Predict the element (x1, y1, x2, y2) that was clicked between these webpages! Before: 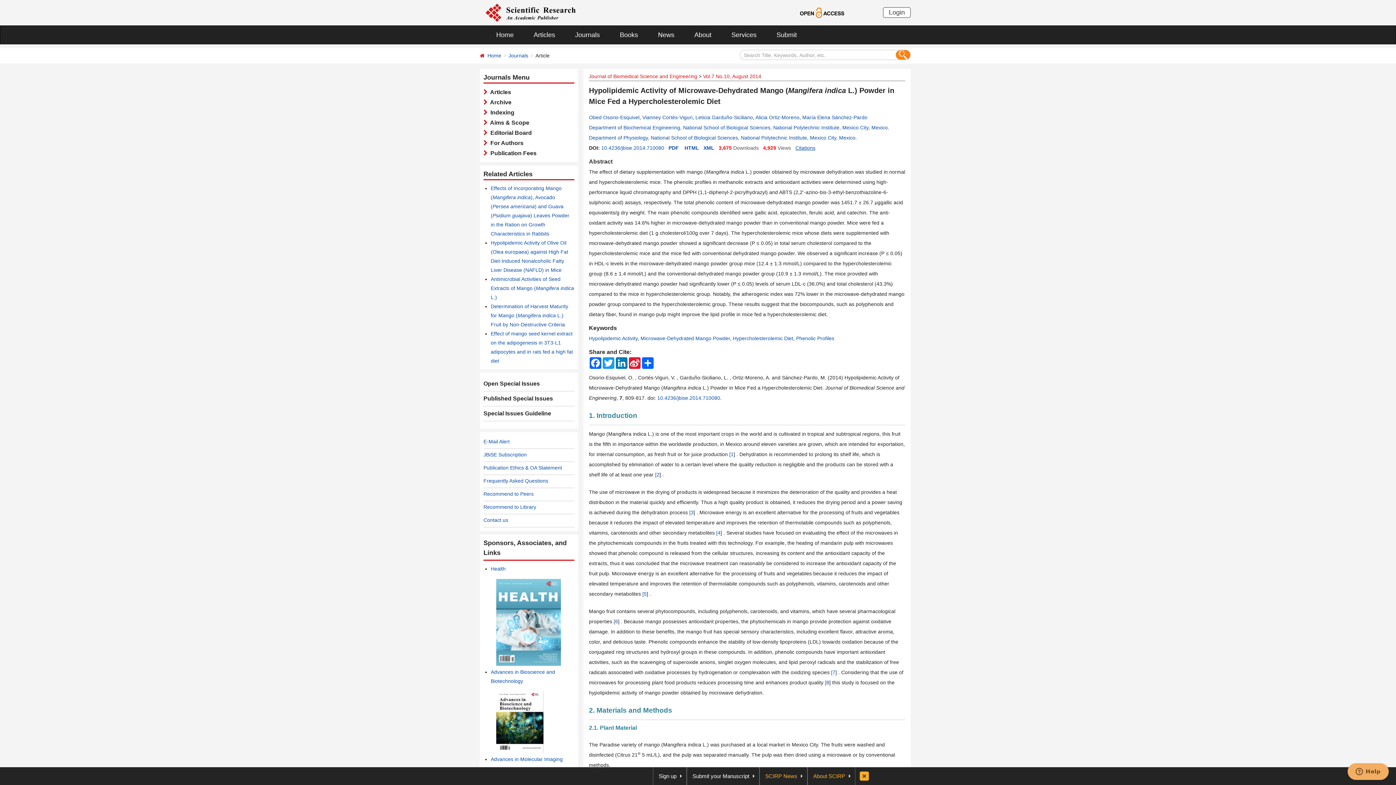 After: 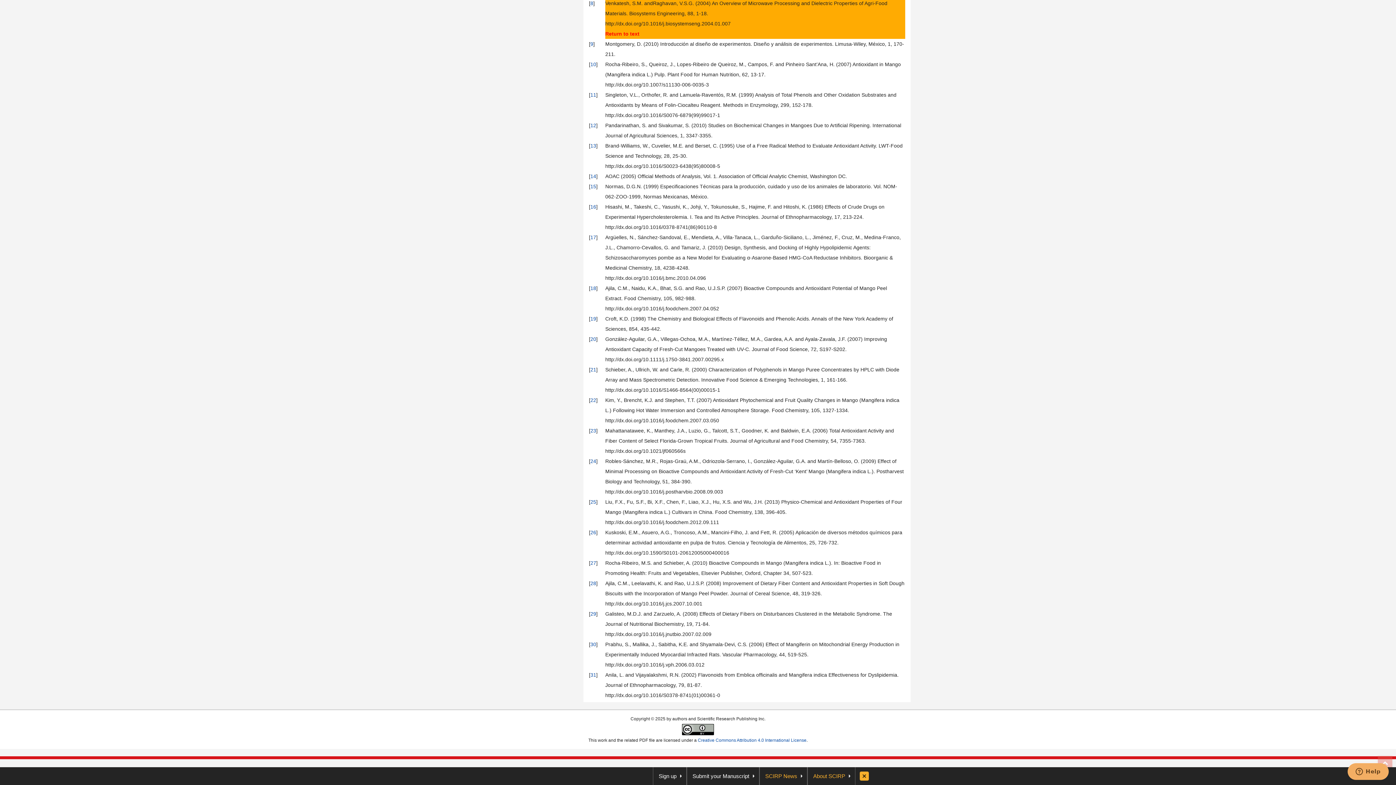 Action: bbox: (826, 680, 829, 685) label: 8